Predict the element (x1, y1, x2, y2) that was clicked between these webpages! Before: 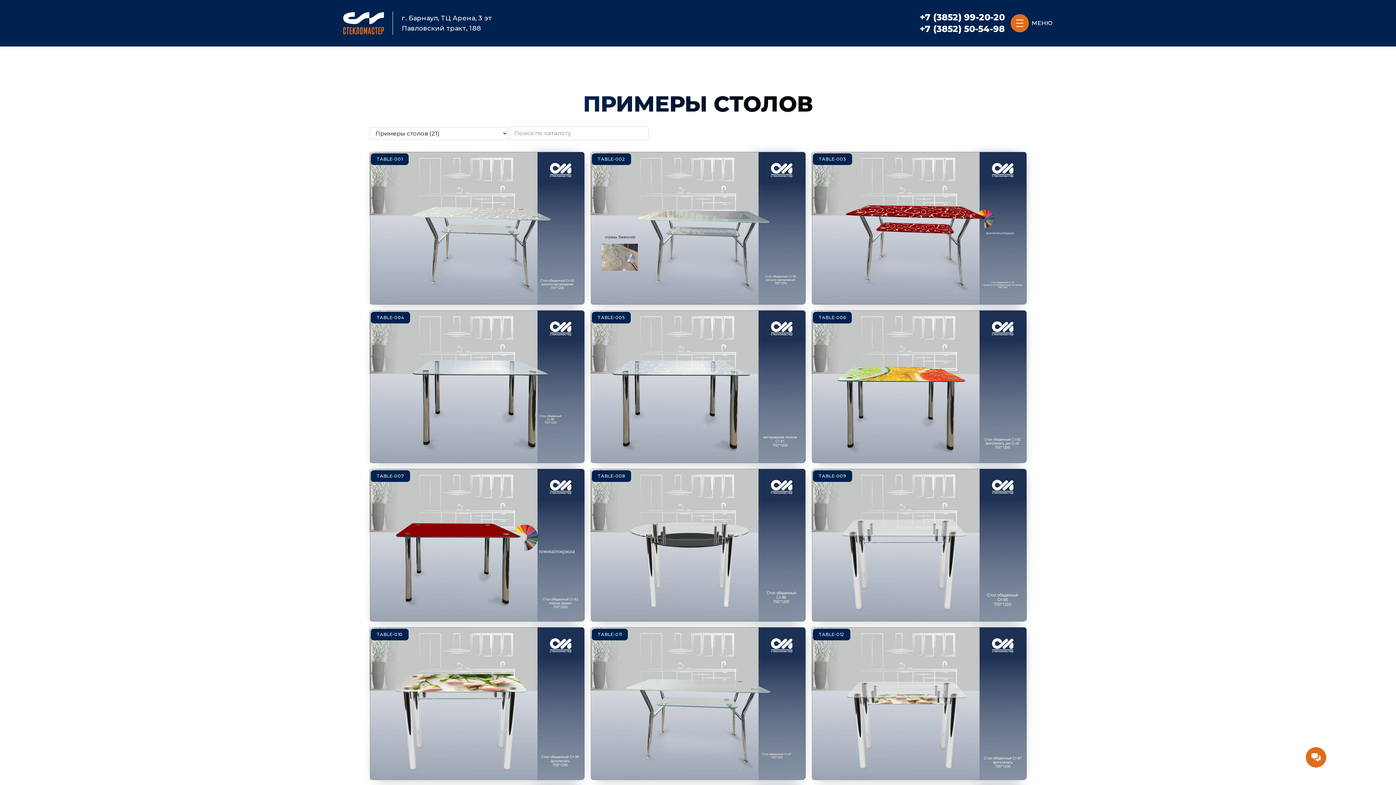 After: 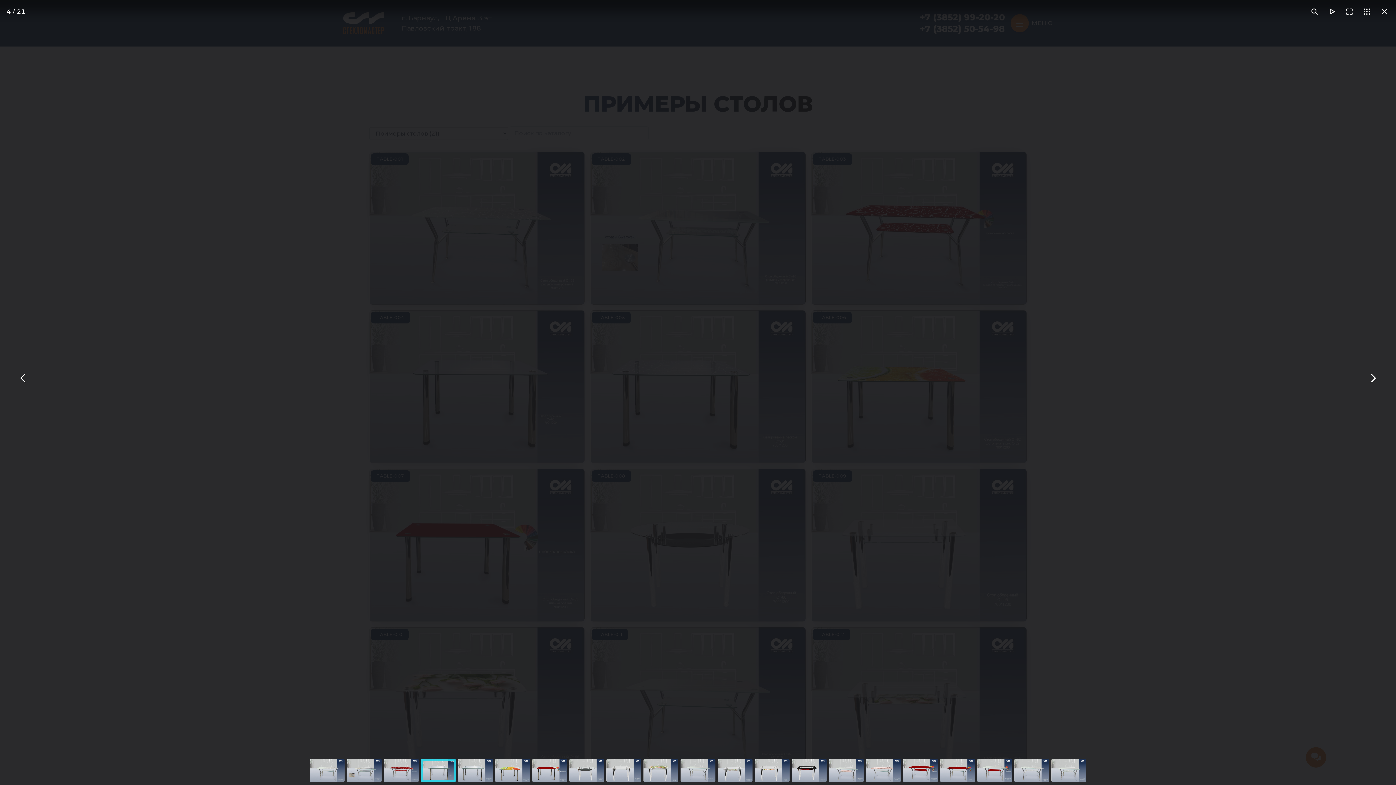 Action: bbox: (369, 310, 584, 463) label: TABLE-004